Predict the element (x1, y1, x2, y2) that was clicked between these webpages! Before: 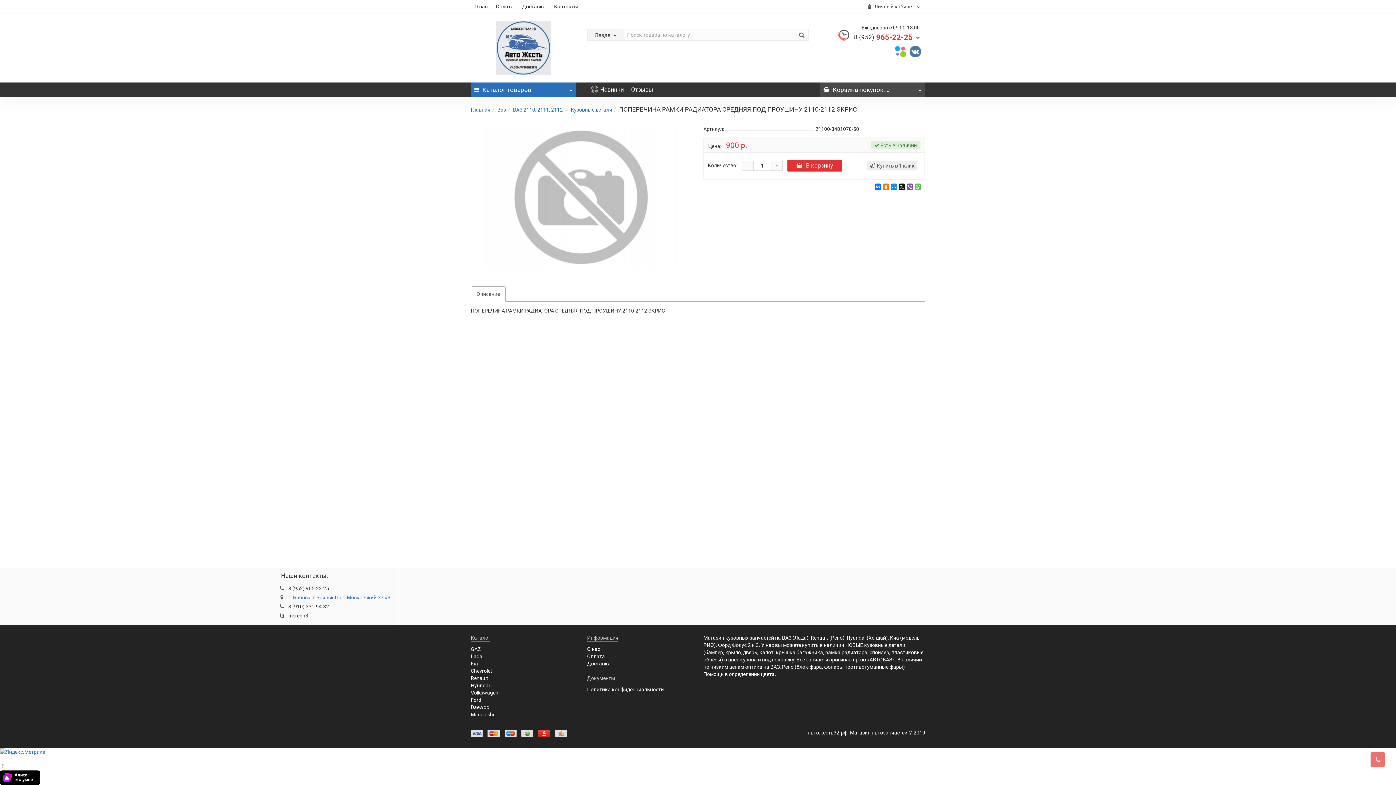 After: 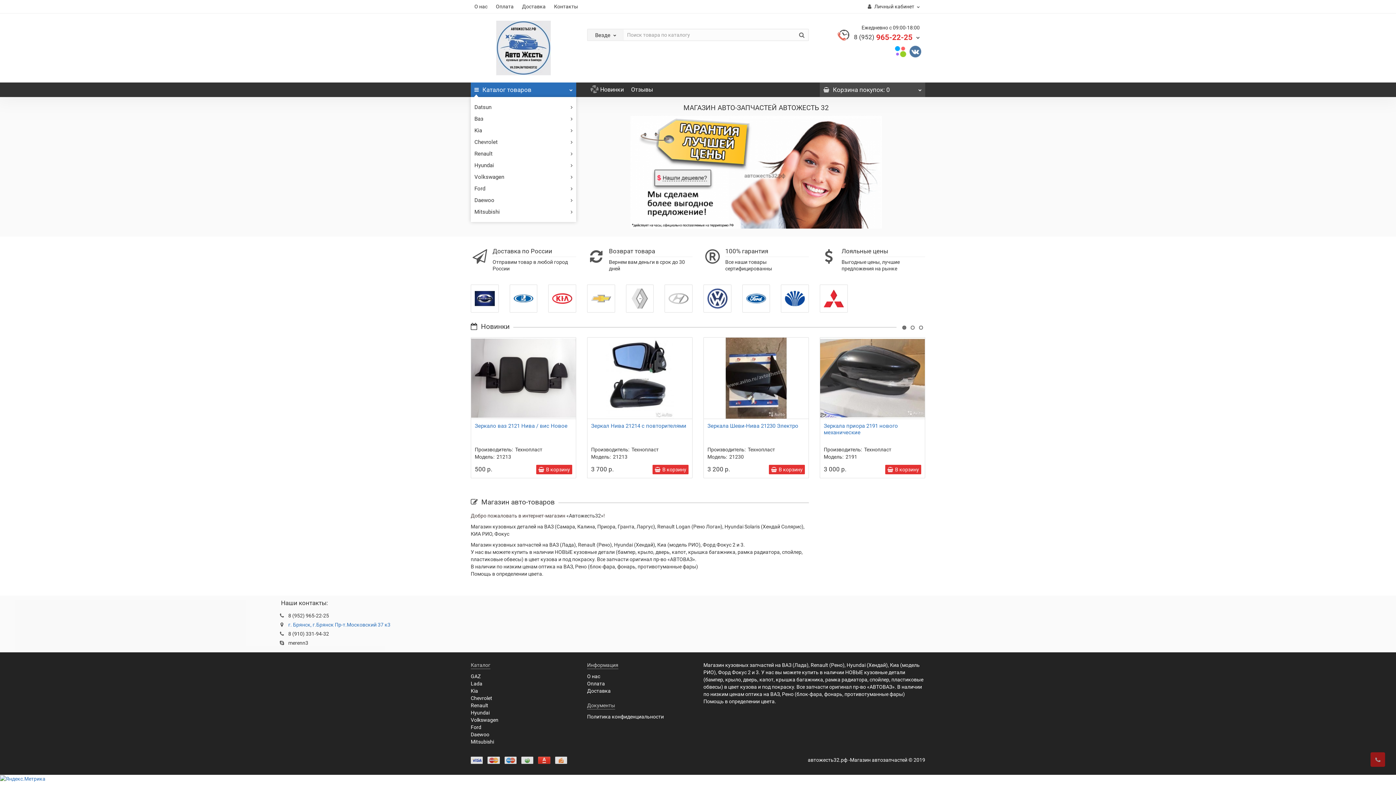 Action: bbox: (470, 106, 490, 112) label: Главная